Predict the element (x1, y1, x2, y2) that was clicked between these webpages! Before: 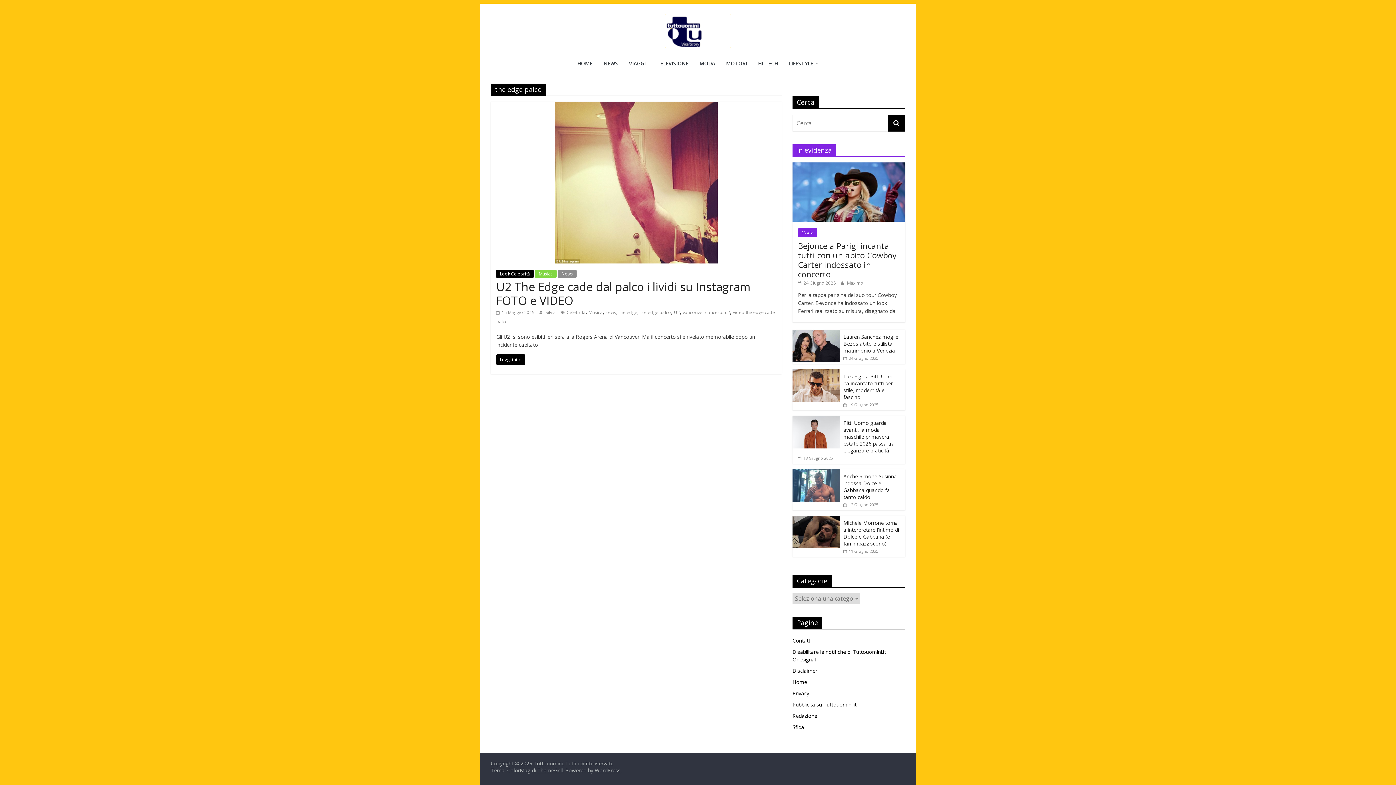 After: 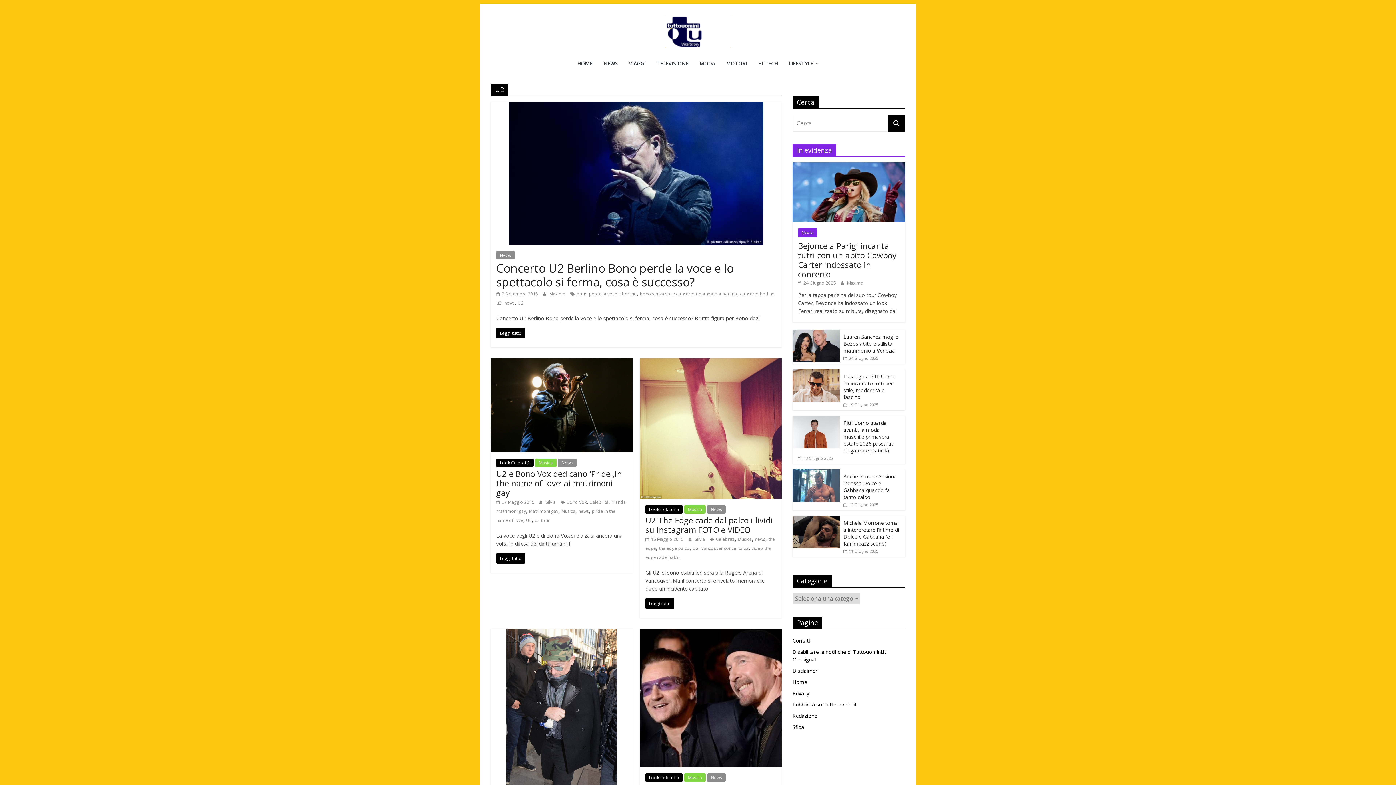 Action: bbox: (674, 309, 680, 315) label: U2